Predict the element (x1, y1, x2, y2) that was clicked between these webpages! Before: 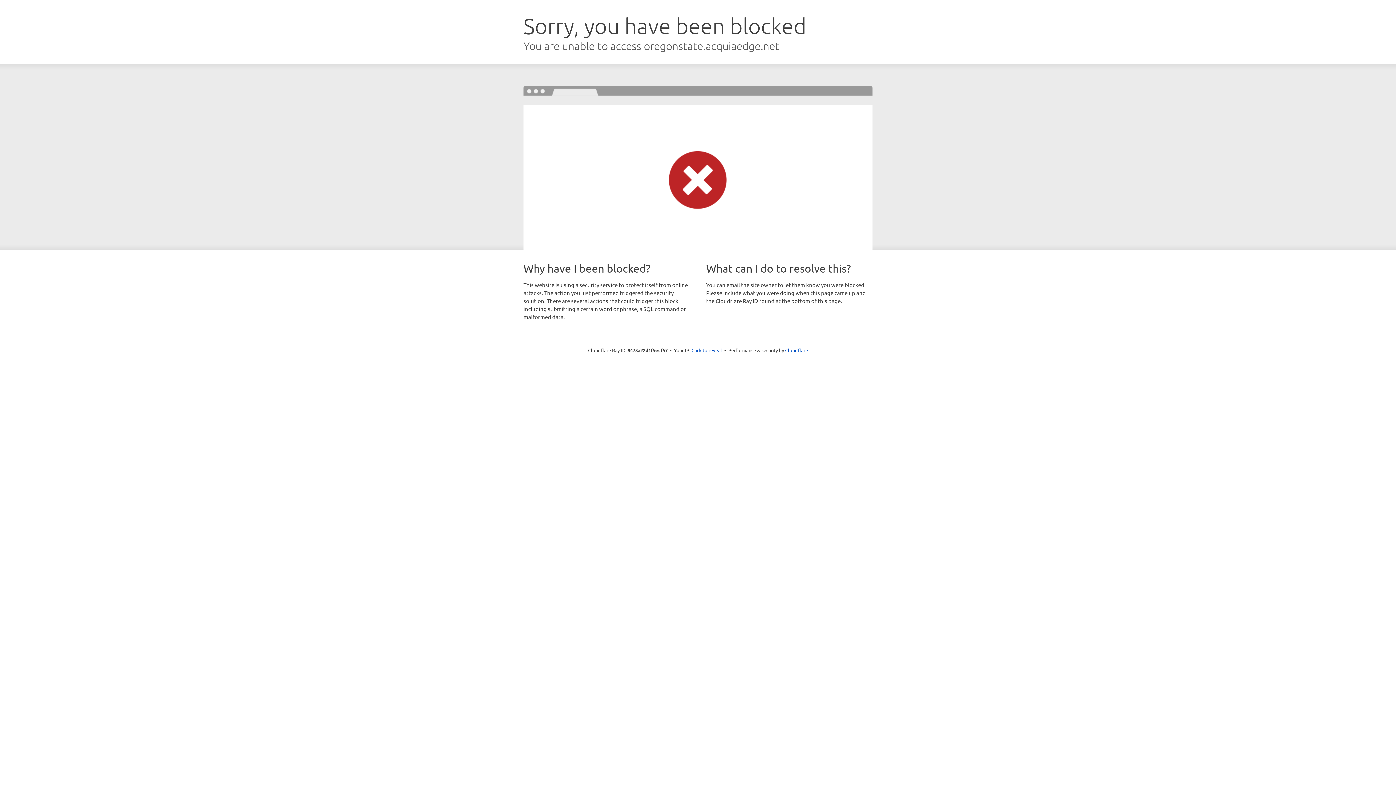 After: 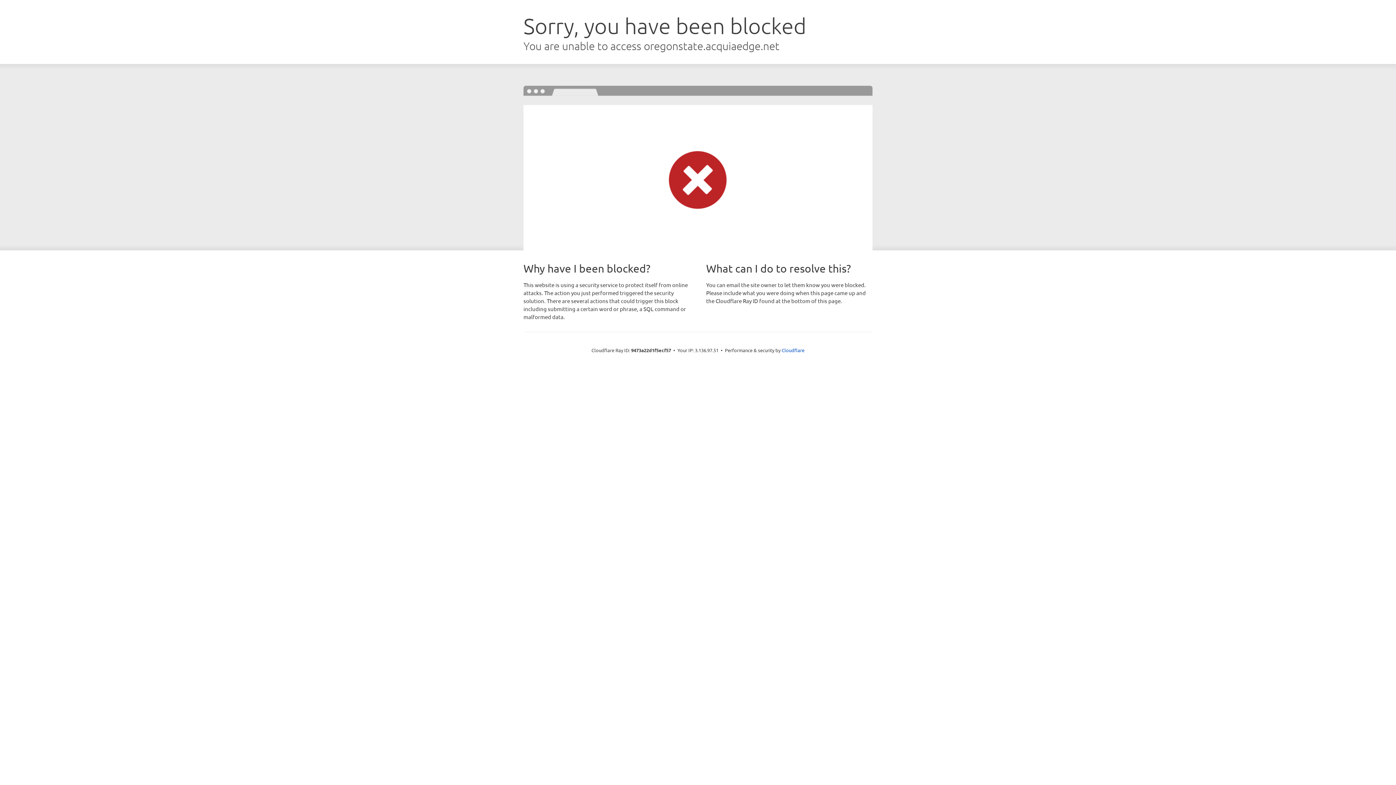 Action: bbox: (691, 346, 722, 353) label: Click to reveal